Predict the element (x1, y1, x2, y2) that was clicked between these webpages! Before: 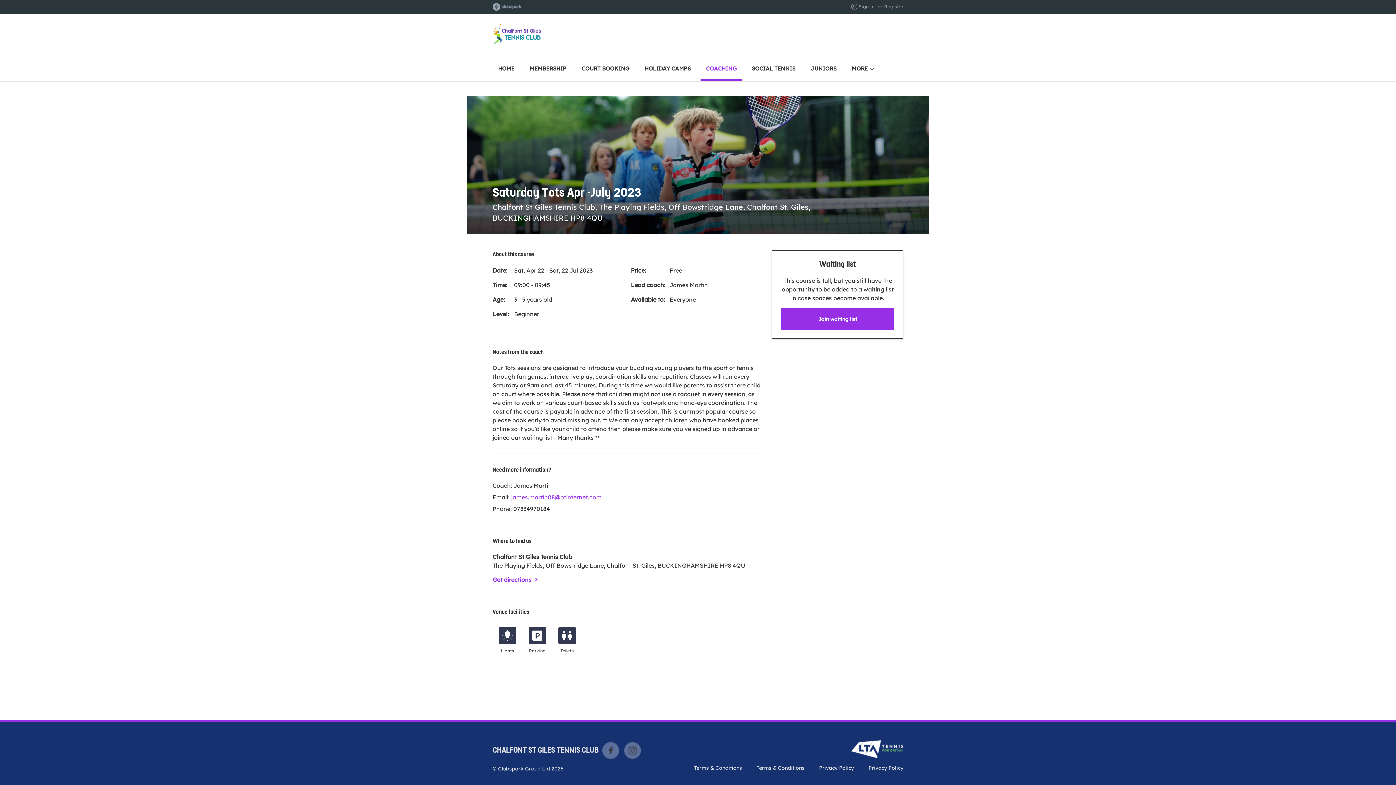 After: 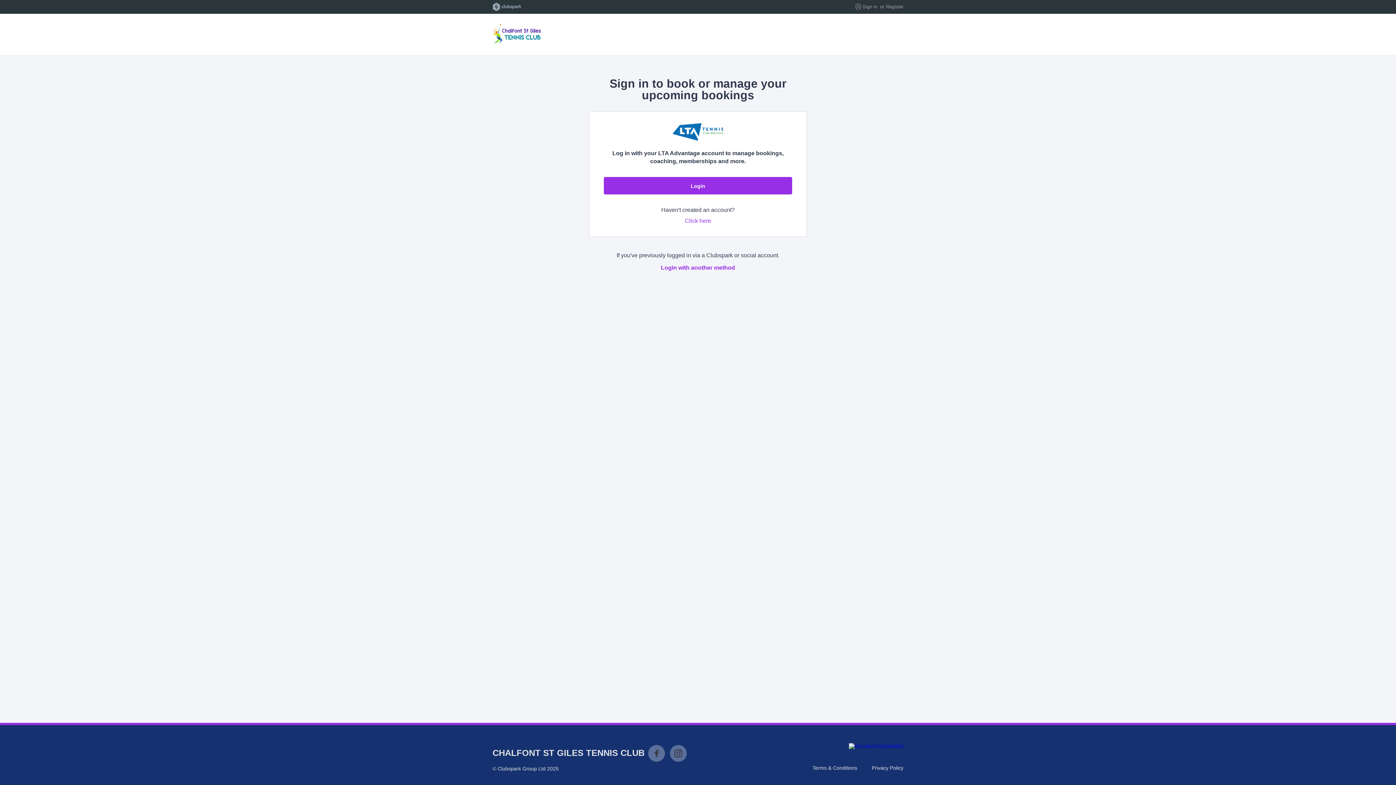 Action: bbox: (576, 56, 634, 81) label: COURT BOOKING